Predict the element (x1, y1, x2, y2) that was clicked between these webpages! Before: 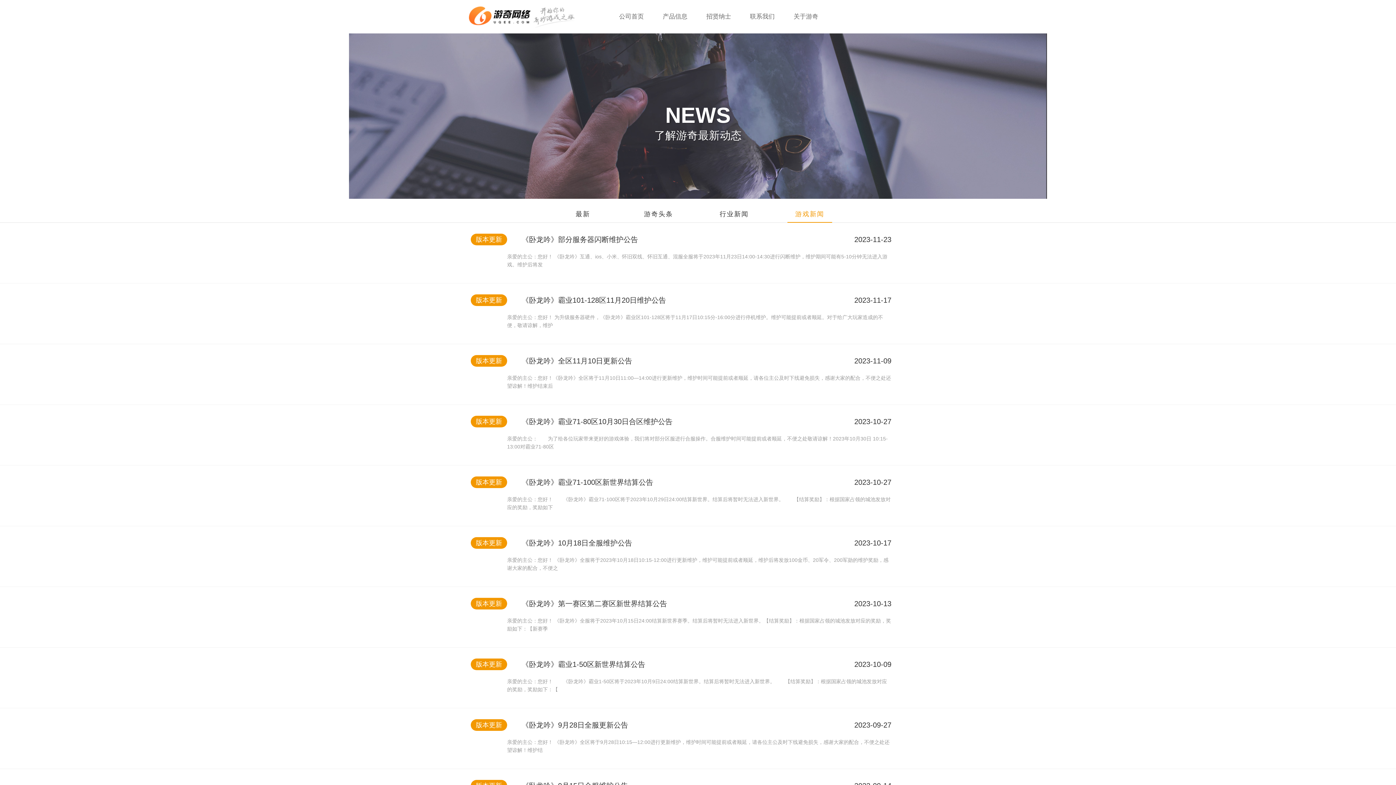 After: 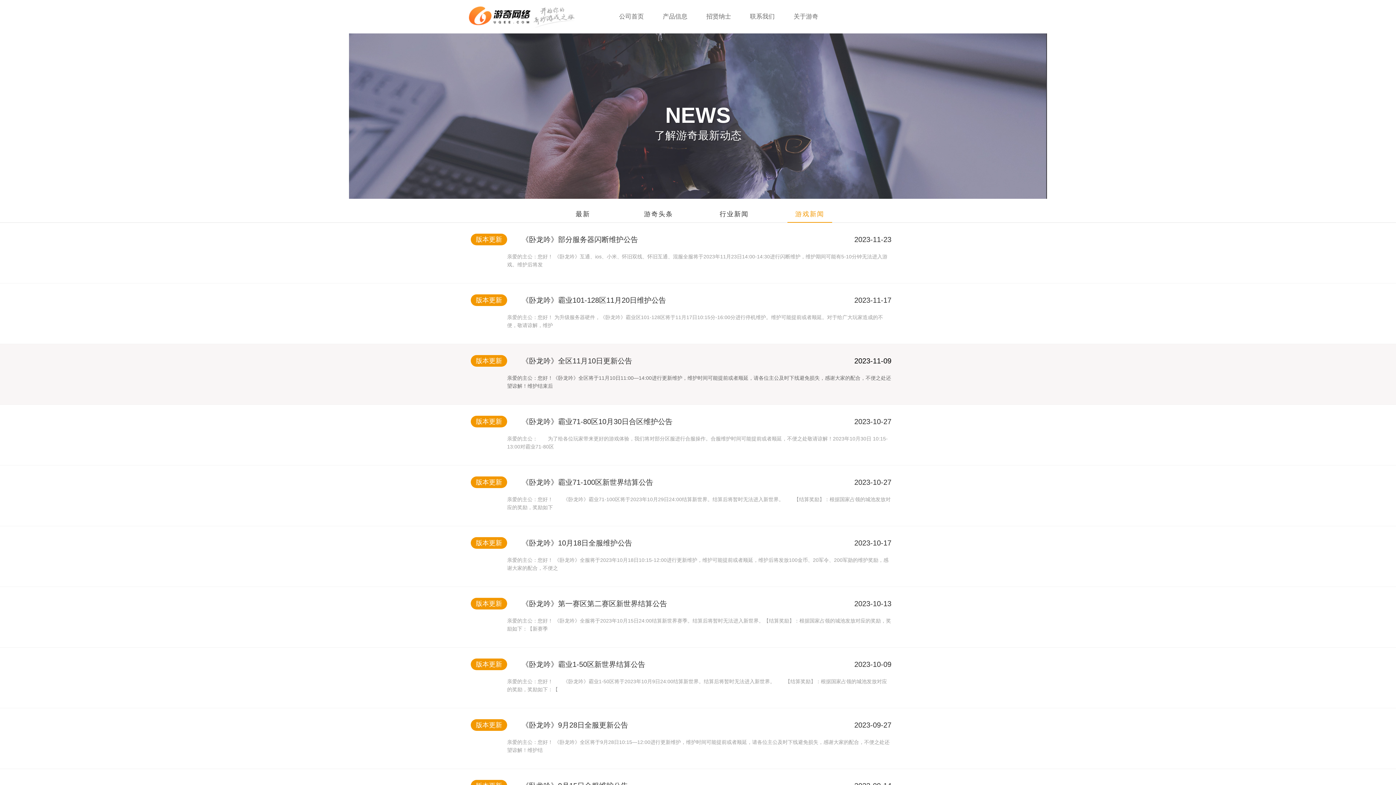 Action: label: 版本更新 bbox: (470, 355, 507, 366)